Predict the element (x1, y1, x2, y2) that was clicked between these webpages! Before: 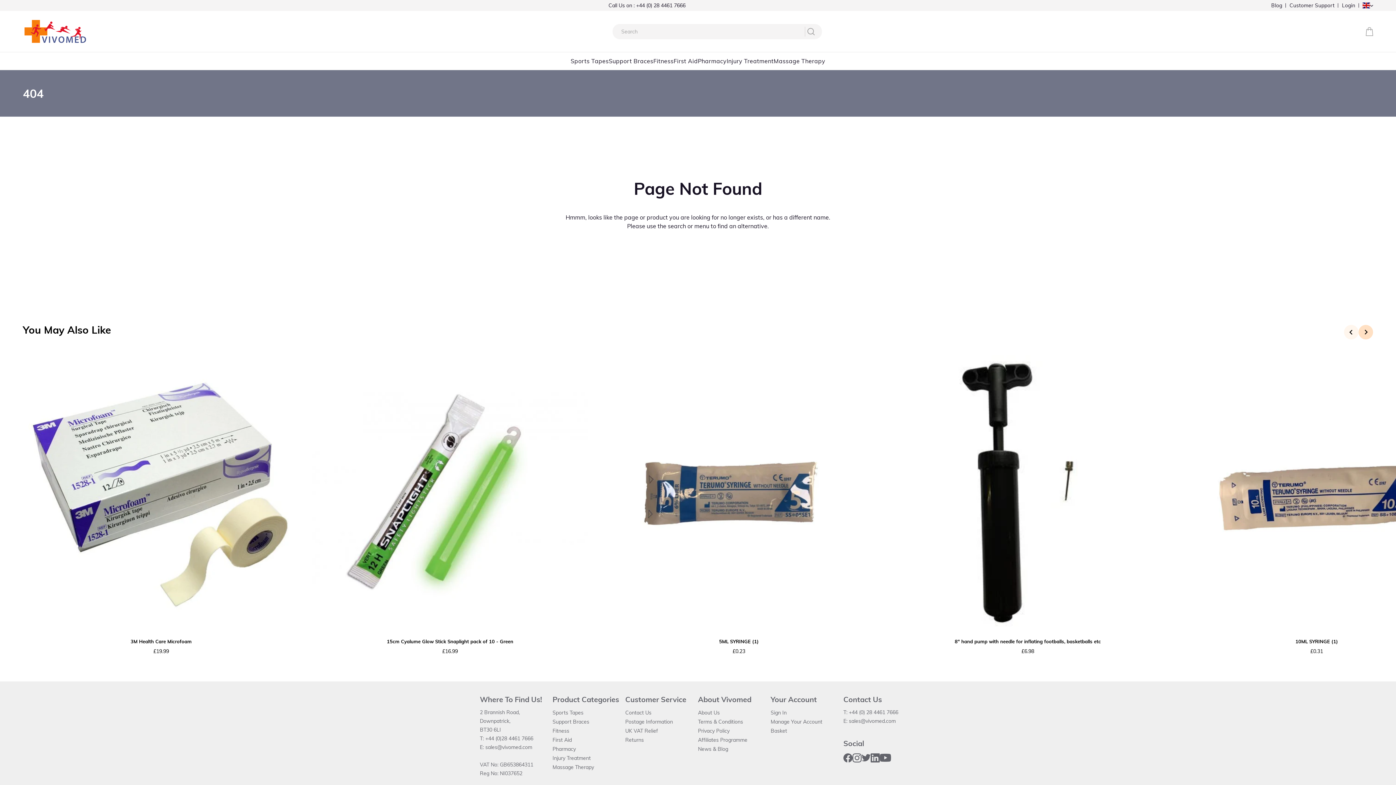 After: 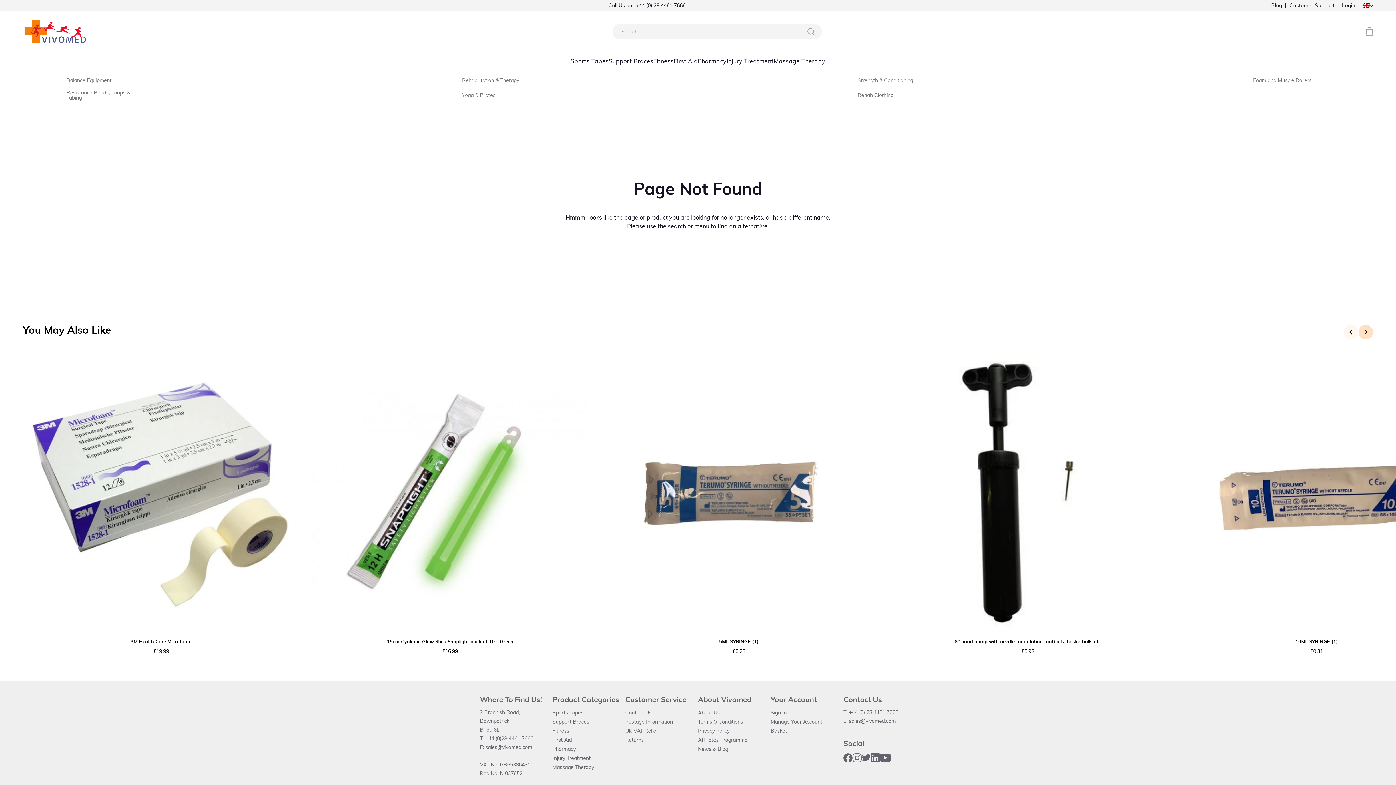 Action: label: Fitness bbox: (653, 57, 673, 64)